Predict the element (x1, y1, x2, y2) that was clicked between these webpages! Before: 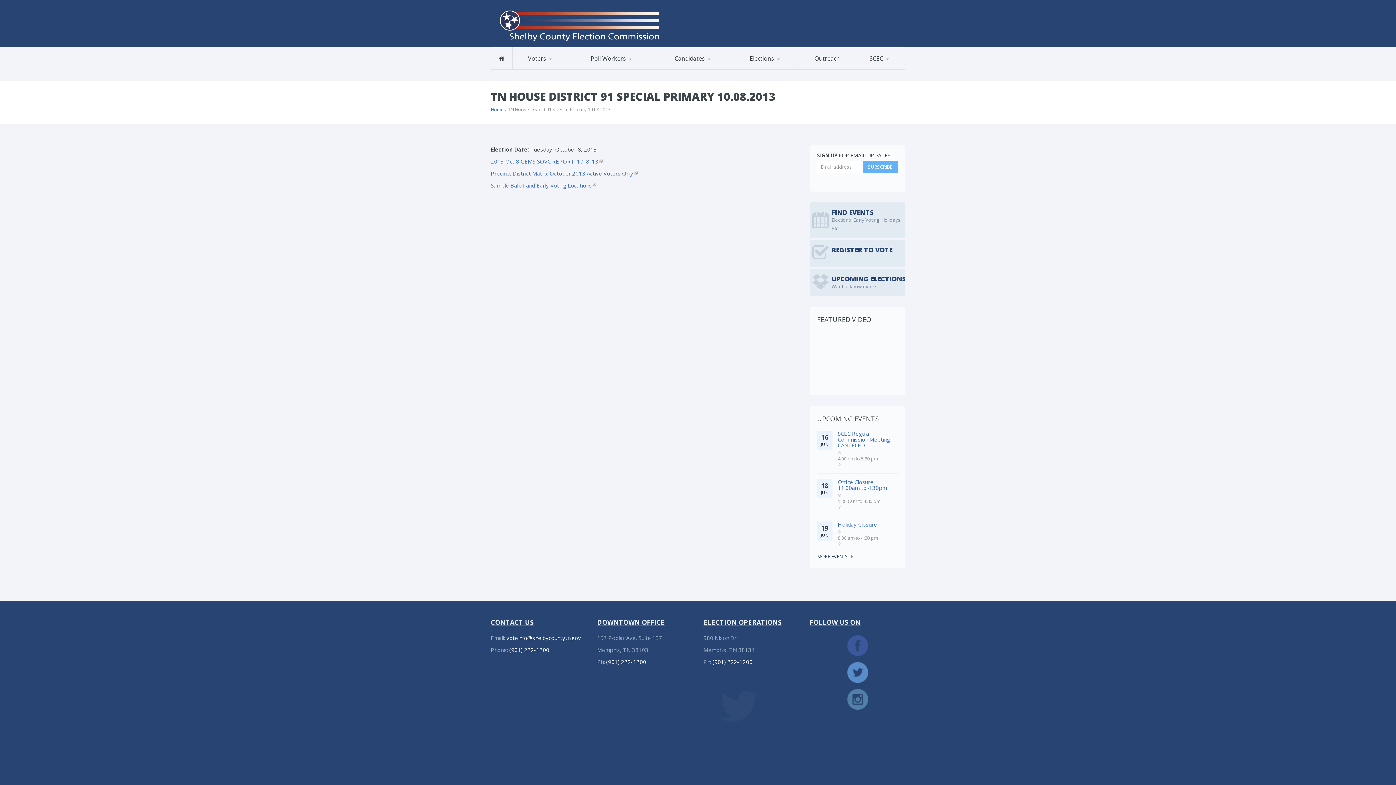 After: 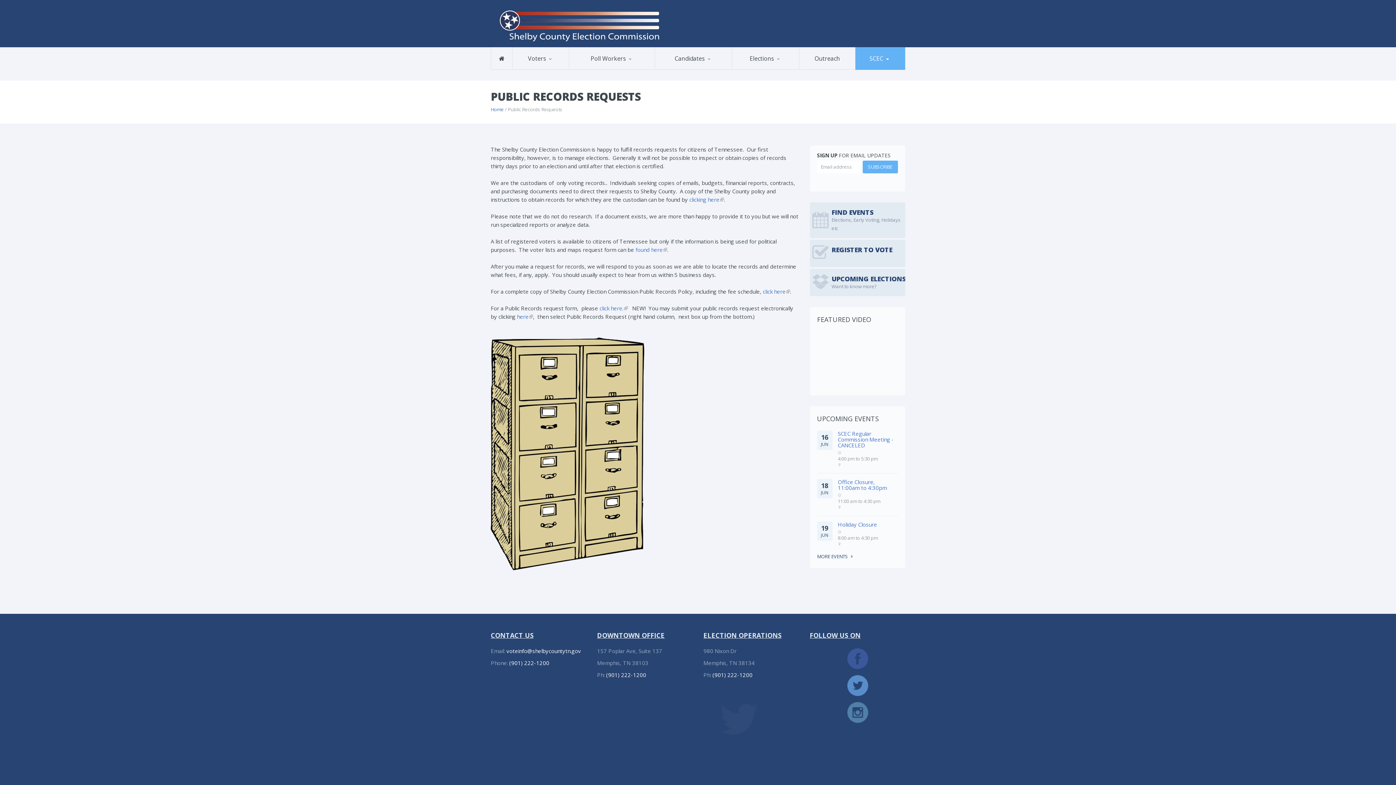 Action: bbox: (867, 63, 905, 64) label: Public Records Requests